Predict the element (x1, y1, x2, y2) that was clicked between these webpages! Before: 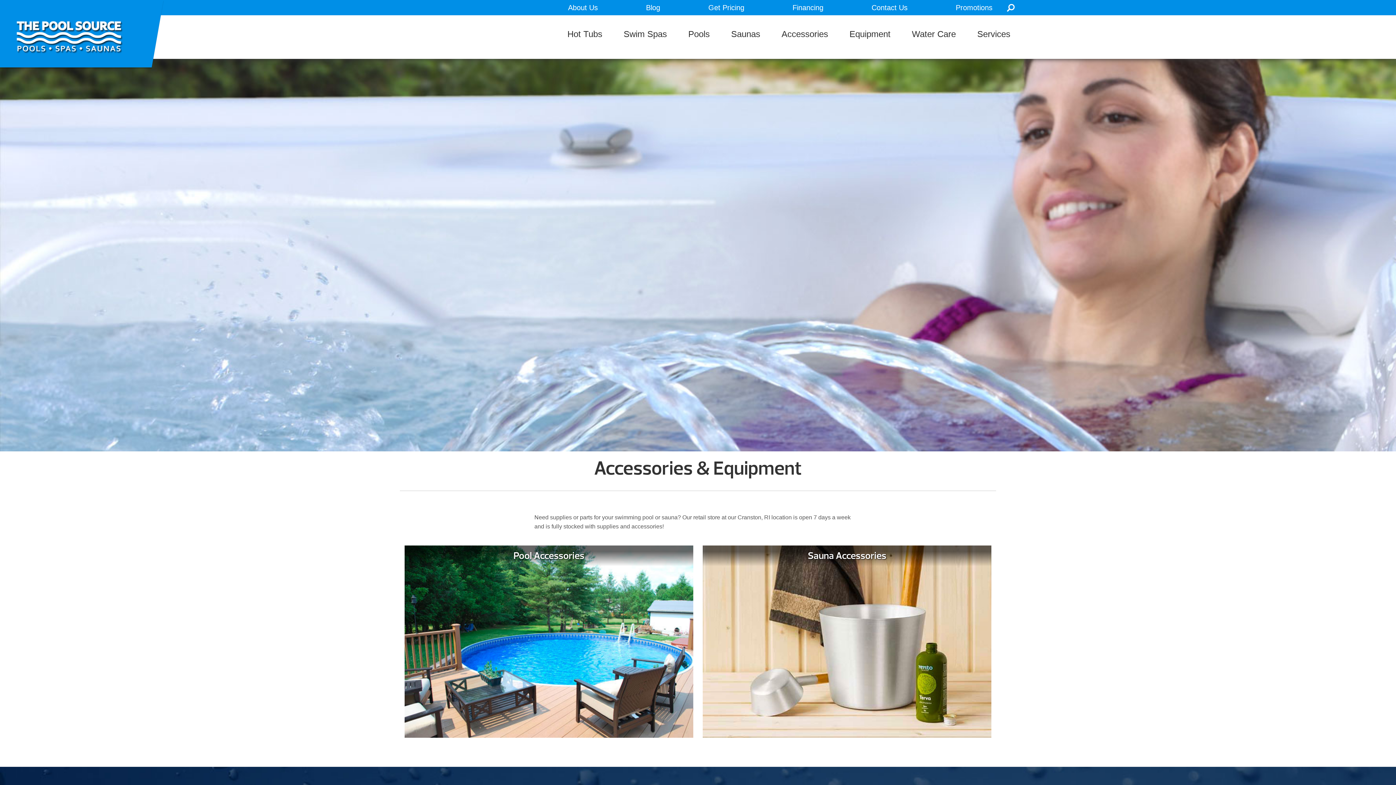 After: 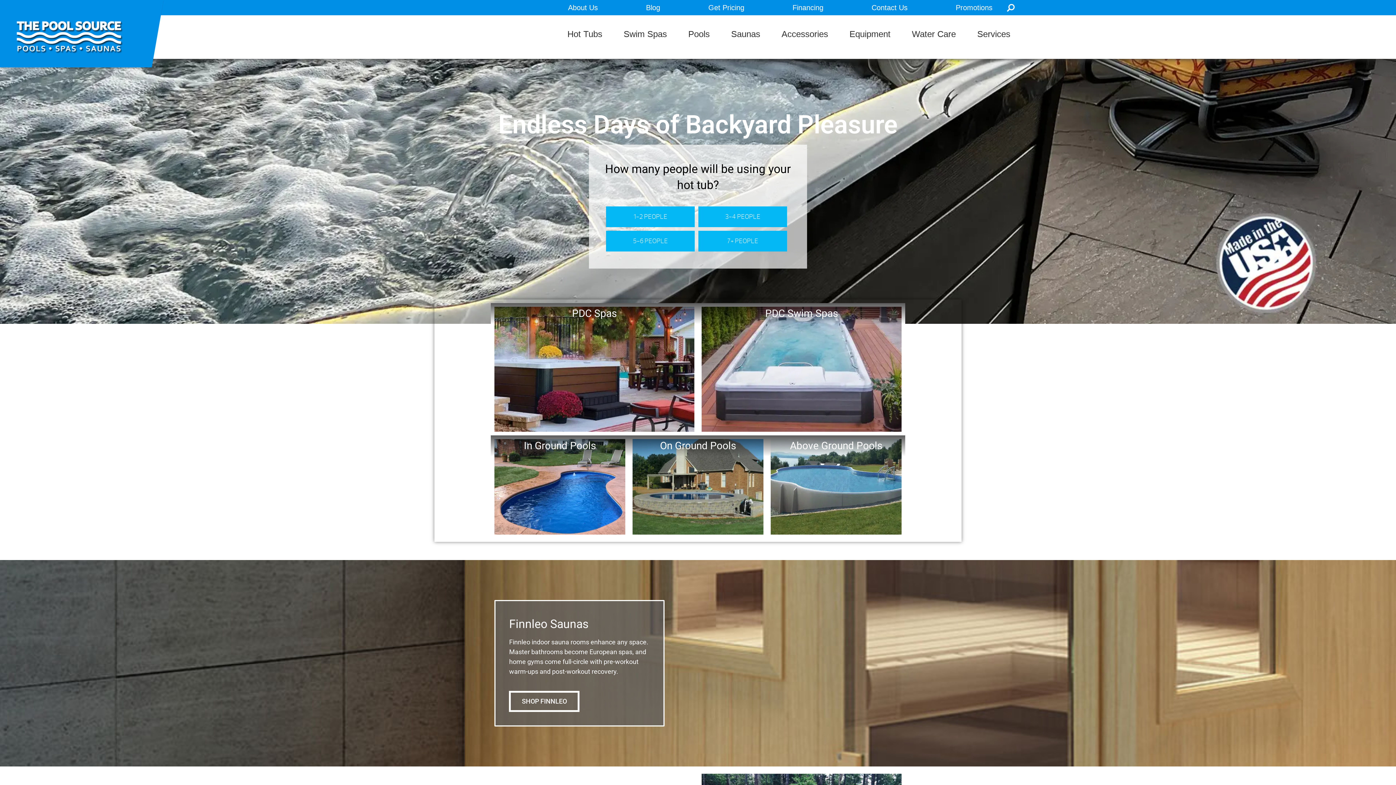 Action: bbox: (14, 18, 123, 55) label: Accessories & Equipment | The Pool Source